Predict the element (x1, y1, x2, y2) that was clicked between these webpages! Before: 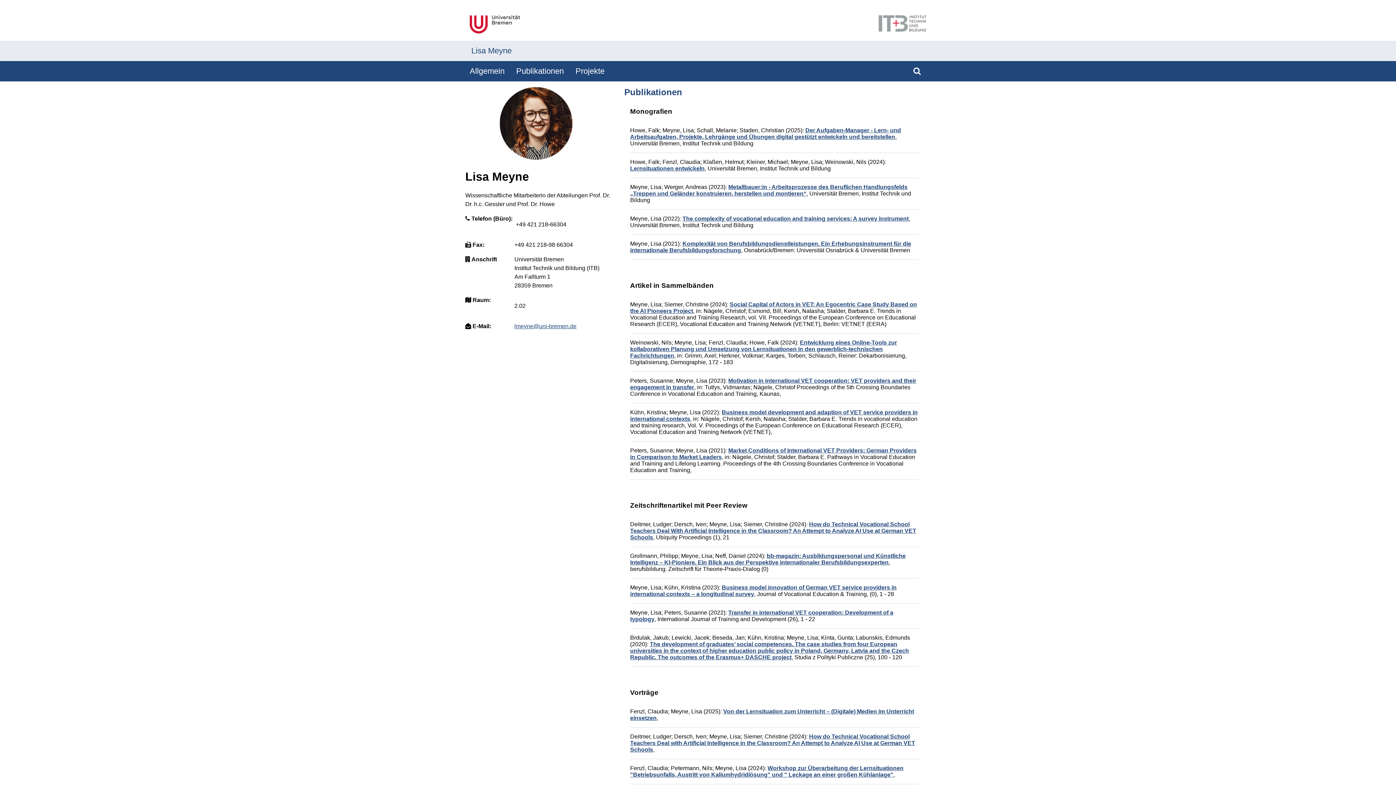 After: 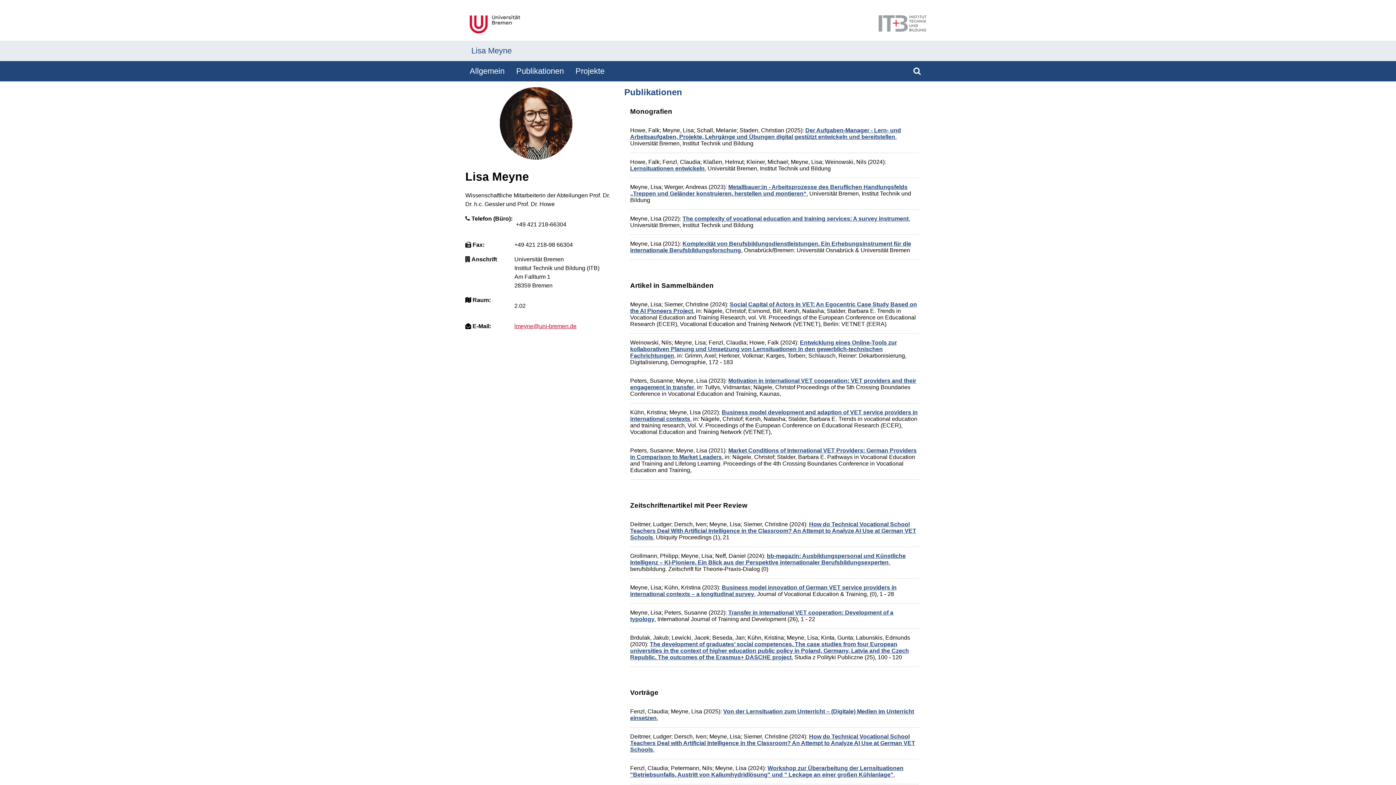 Action: bbox: (514, 323, 576, 329) label: lmeyne@uni-bremen.de